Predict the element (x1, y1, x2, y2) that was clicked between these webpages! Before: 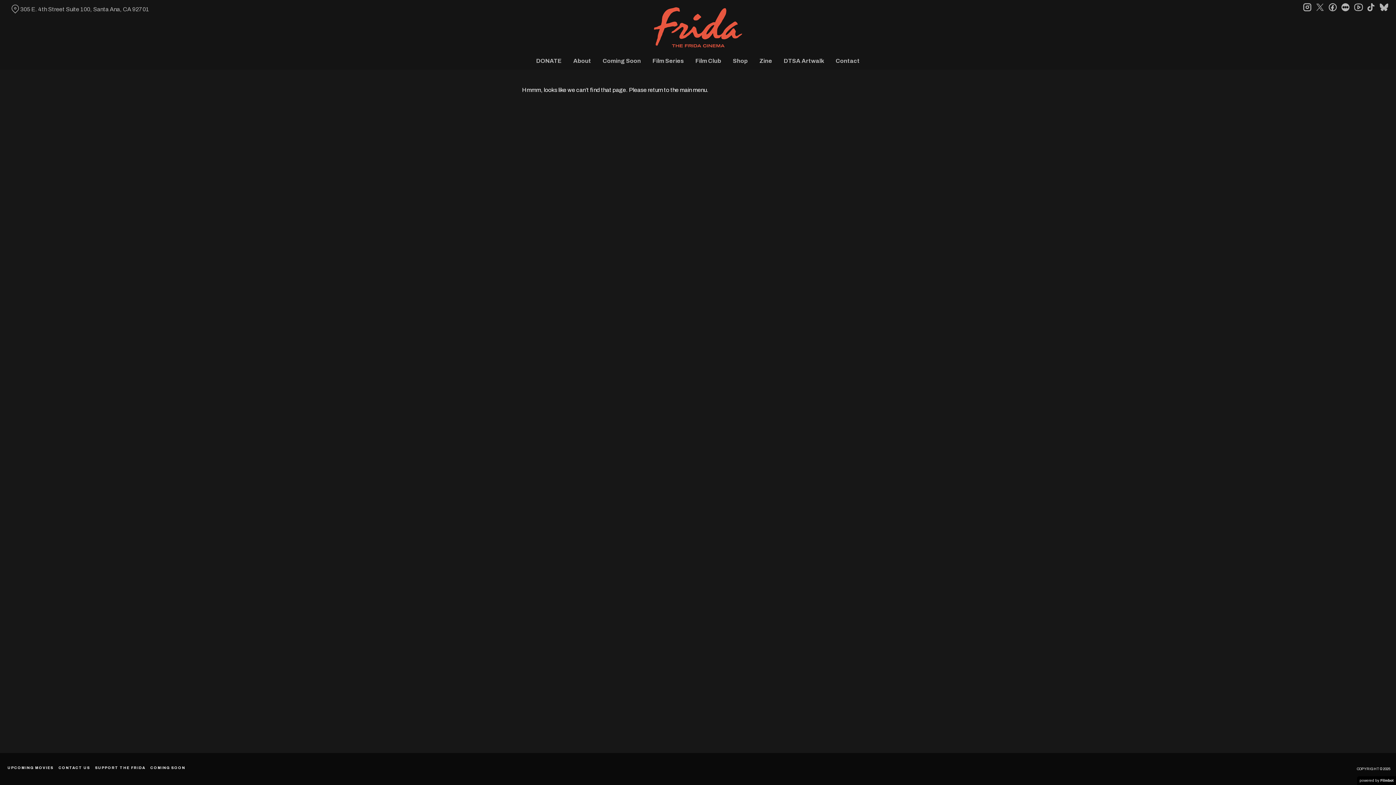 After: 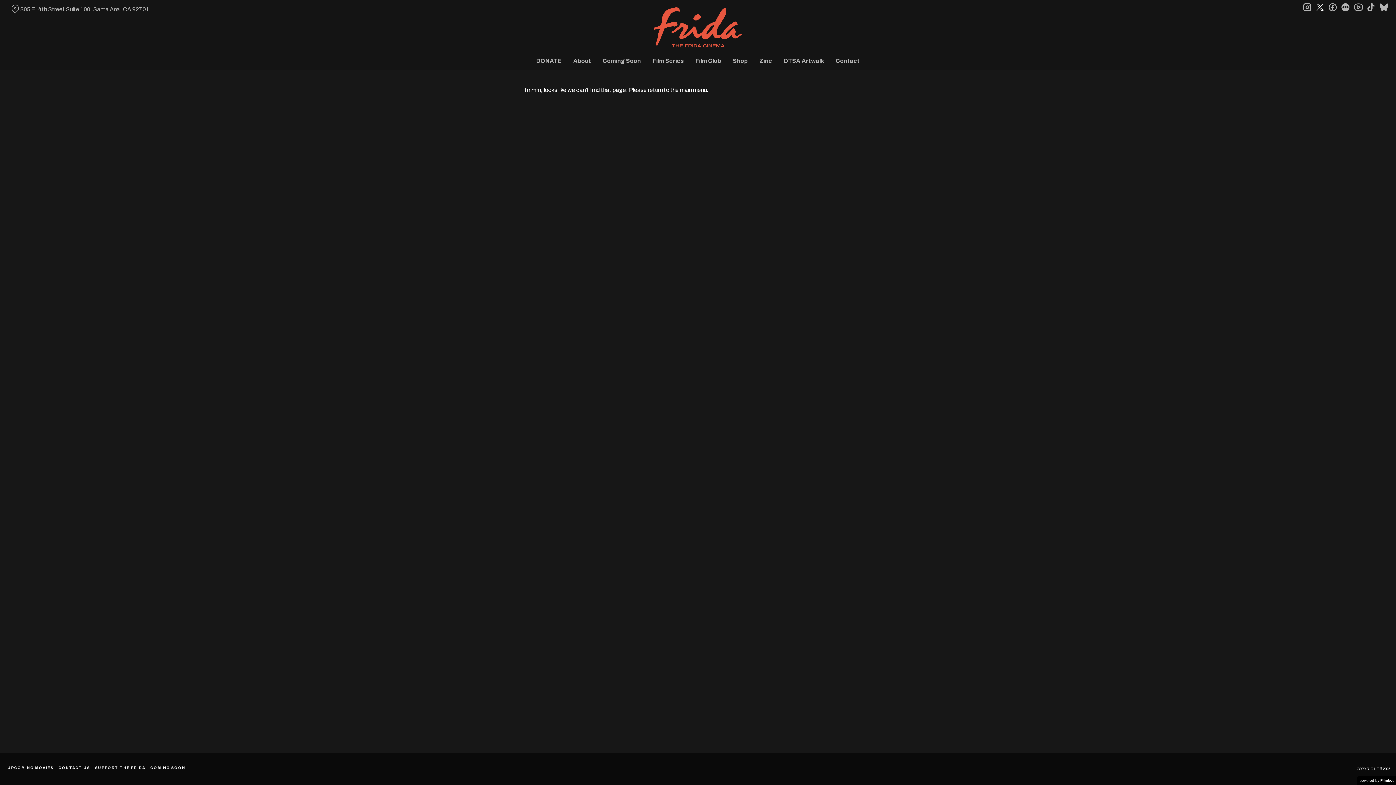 Action: label: twitter bbox: (1316, 2, 1324, 10)